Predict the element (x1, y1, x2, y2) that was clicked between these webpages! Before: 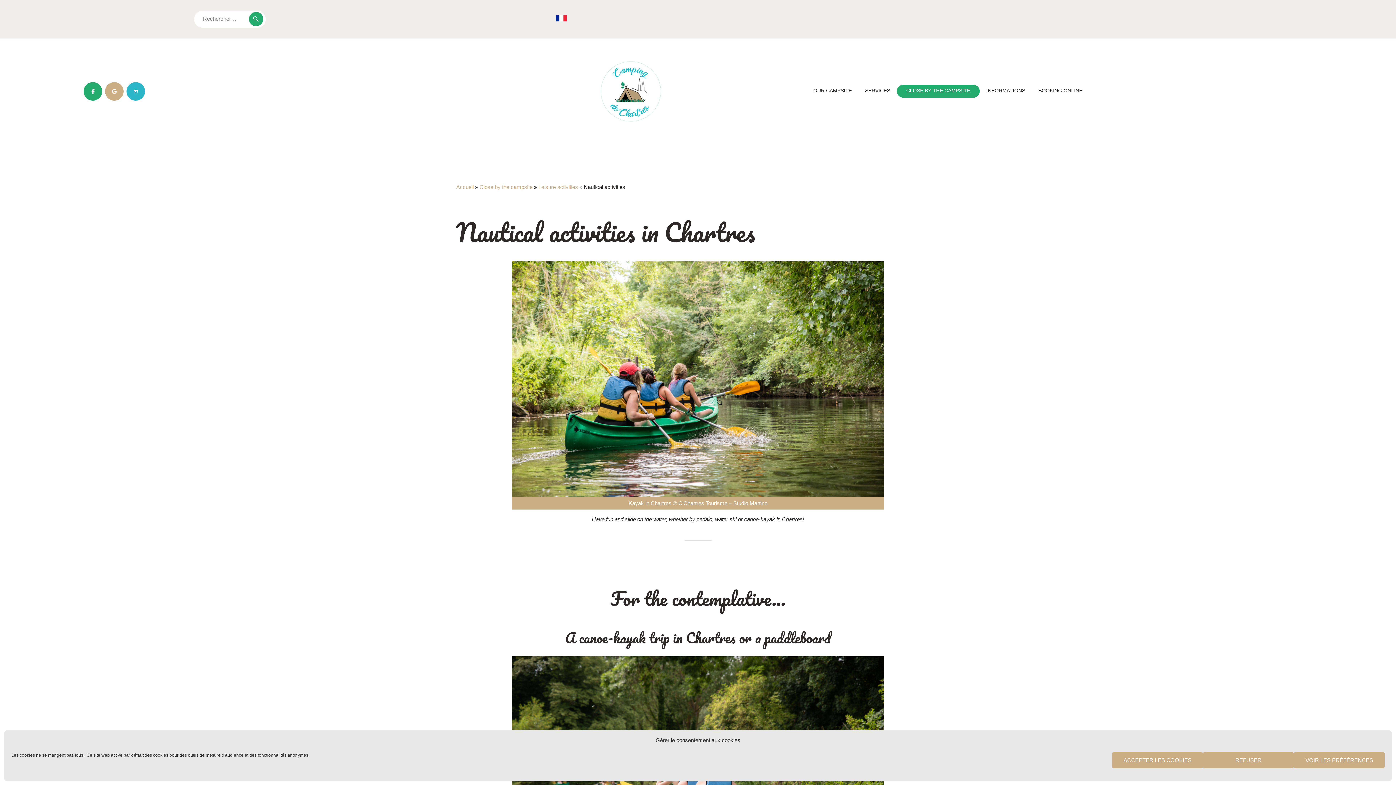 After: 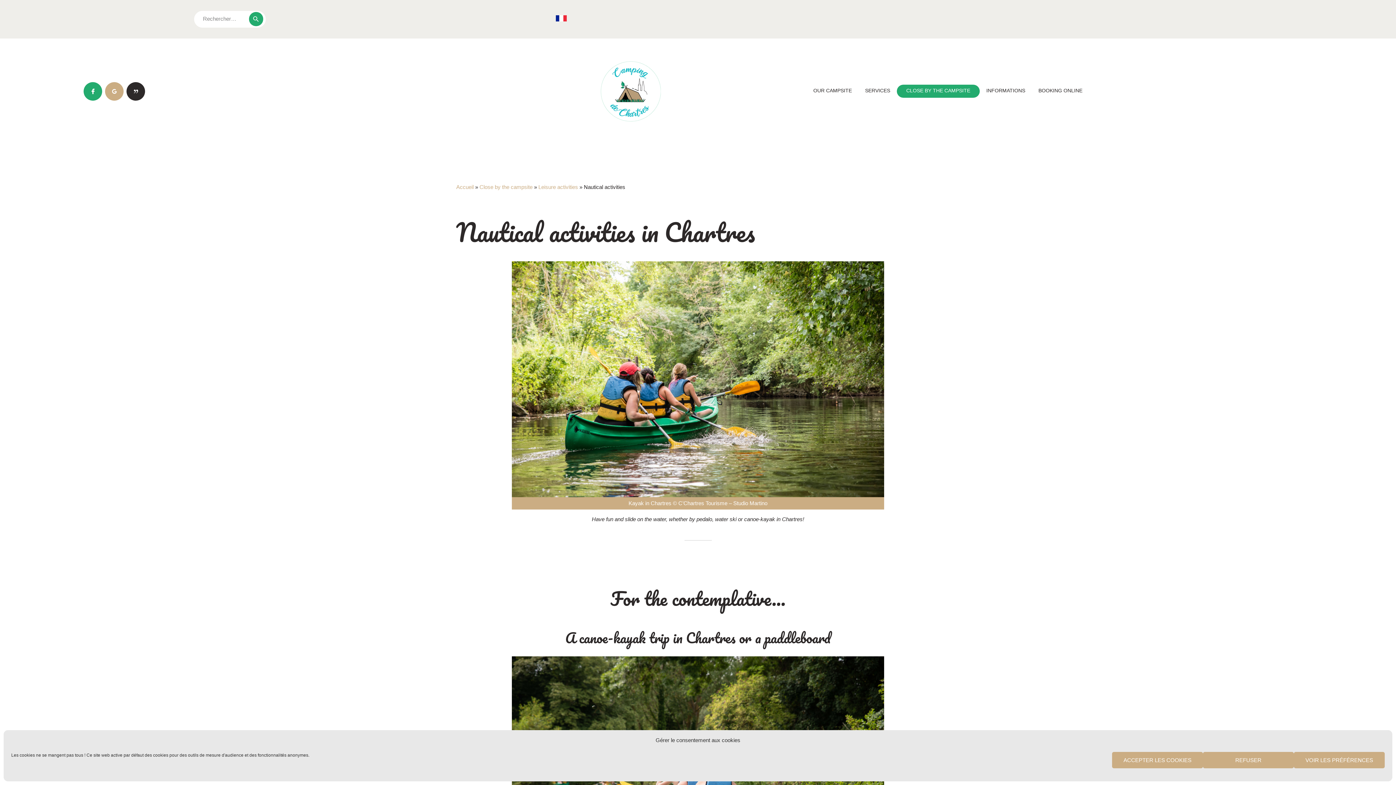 Action: bbox: (126, 82, 145, 100)